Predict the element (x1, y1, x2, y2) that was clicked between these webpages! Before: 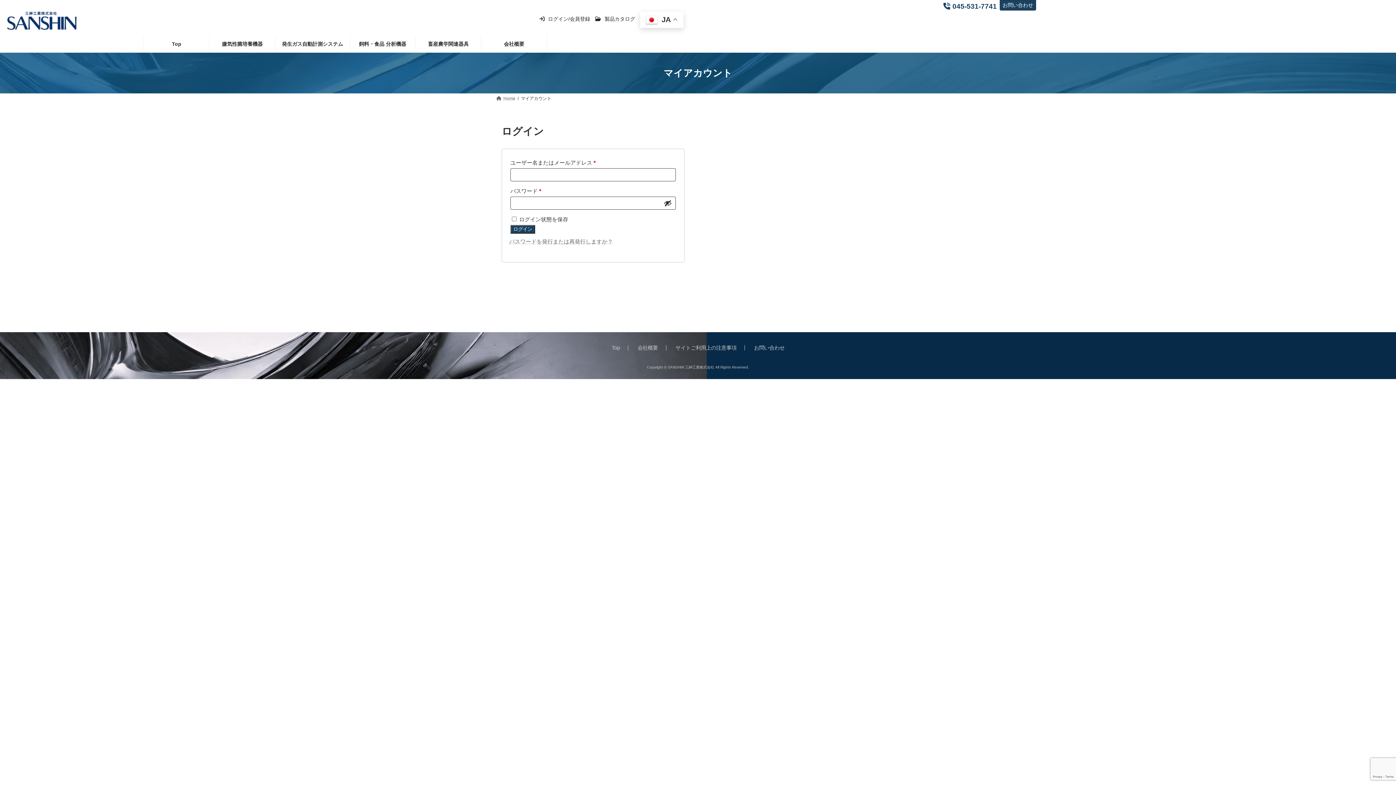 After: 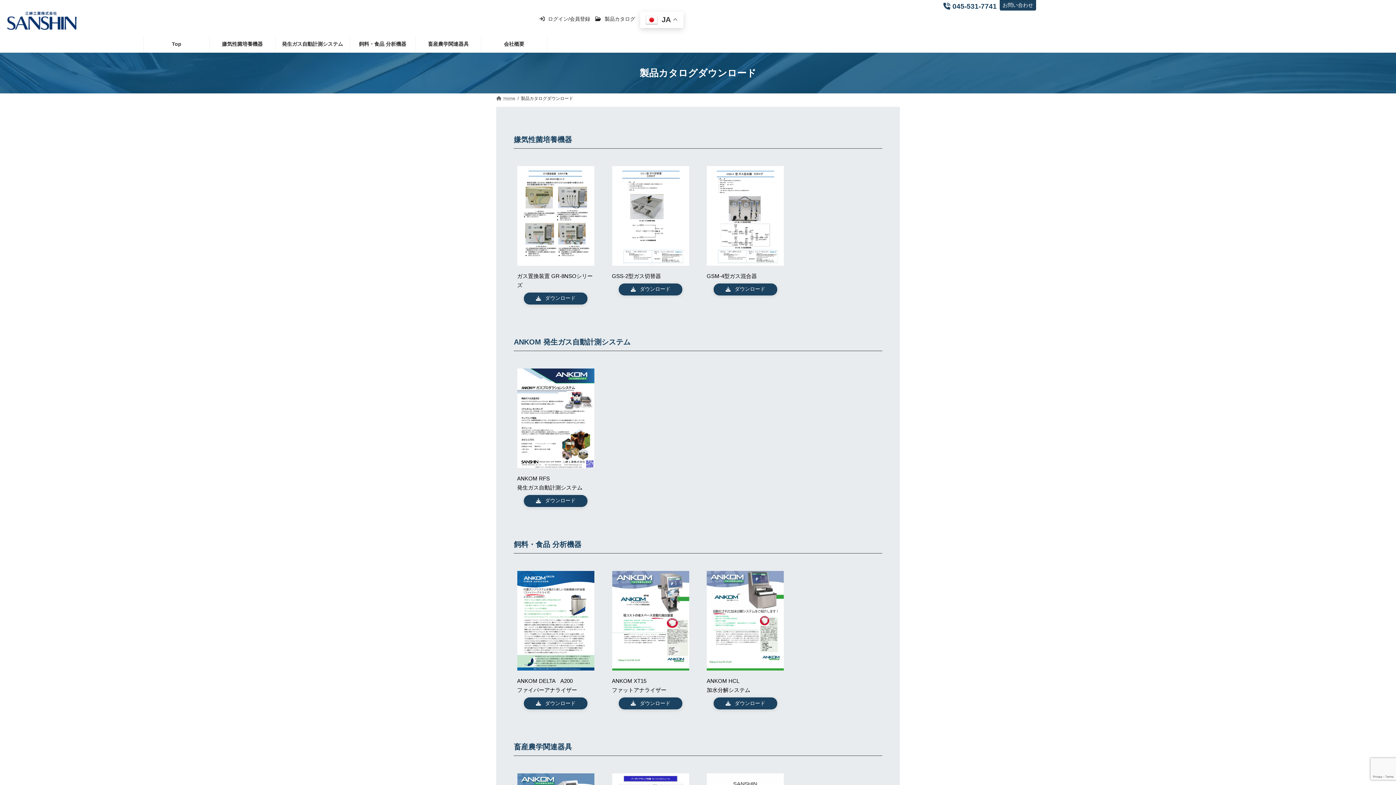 Action: label:  製品カタログ bbox: (595, 16, 635, 21)